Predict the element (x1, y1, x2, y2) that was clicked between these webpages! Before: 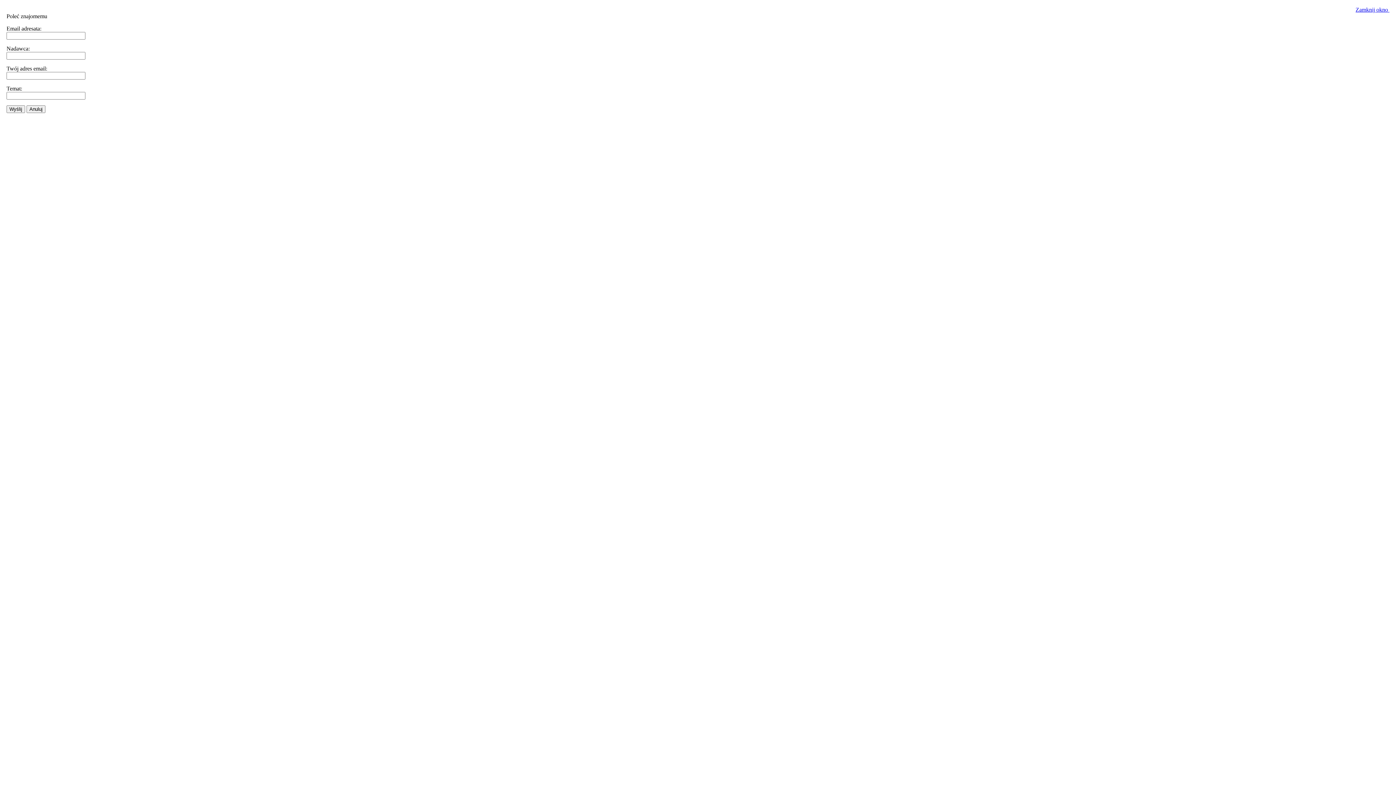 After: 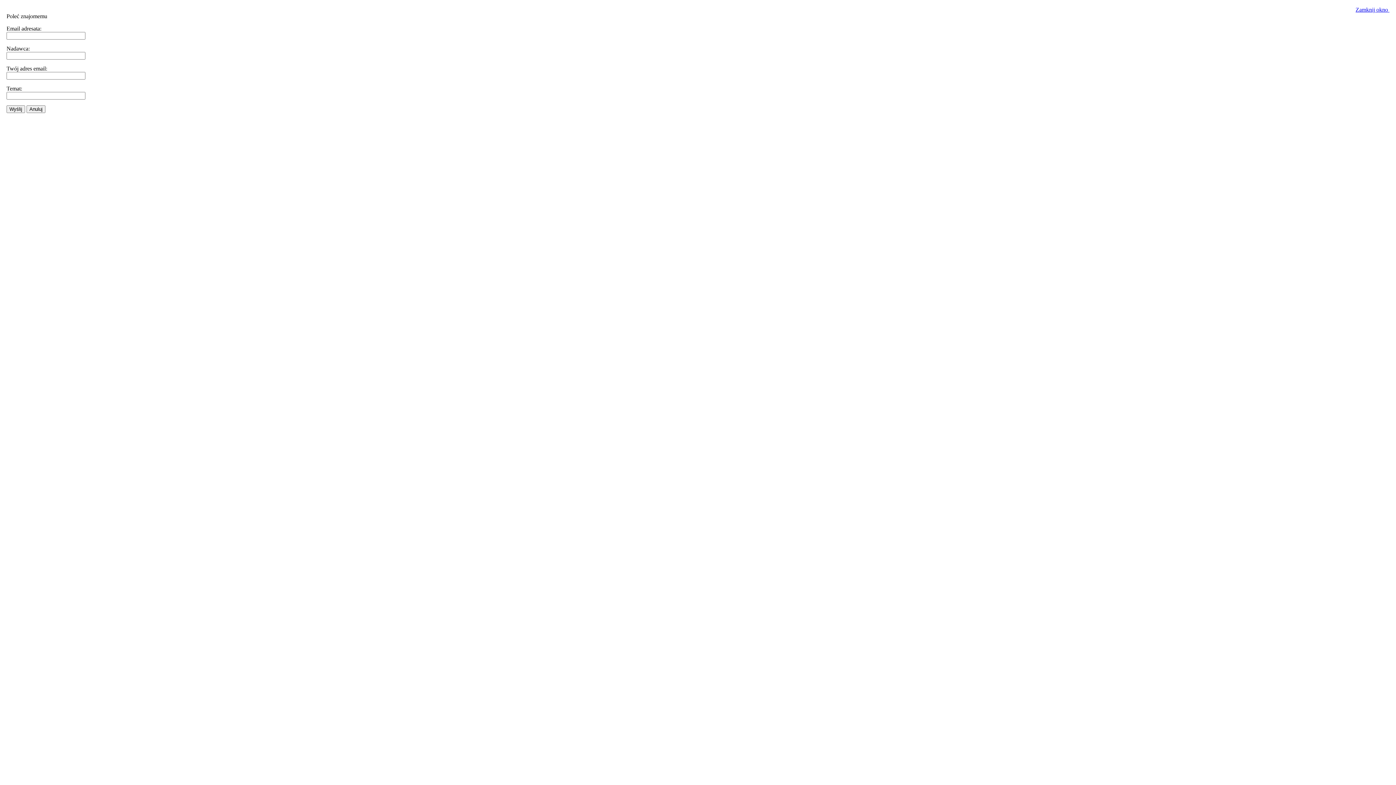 Action: label: Zamknij okno  bbox: (1356, 6, 1389, 12)